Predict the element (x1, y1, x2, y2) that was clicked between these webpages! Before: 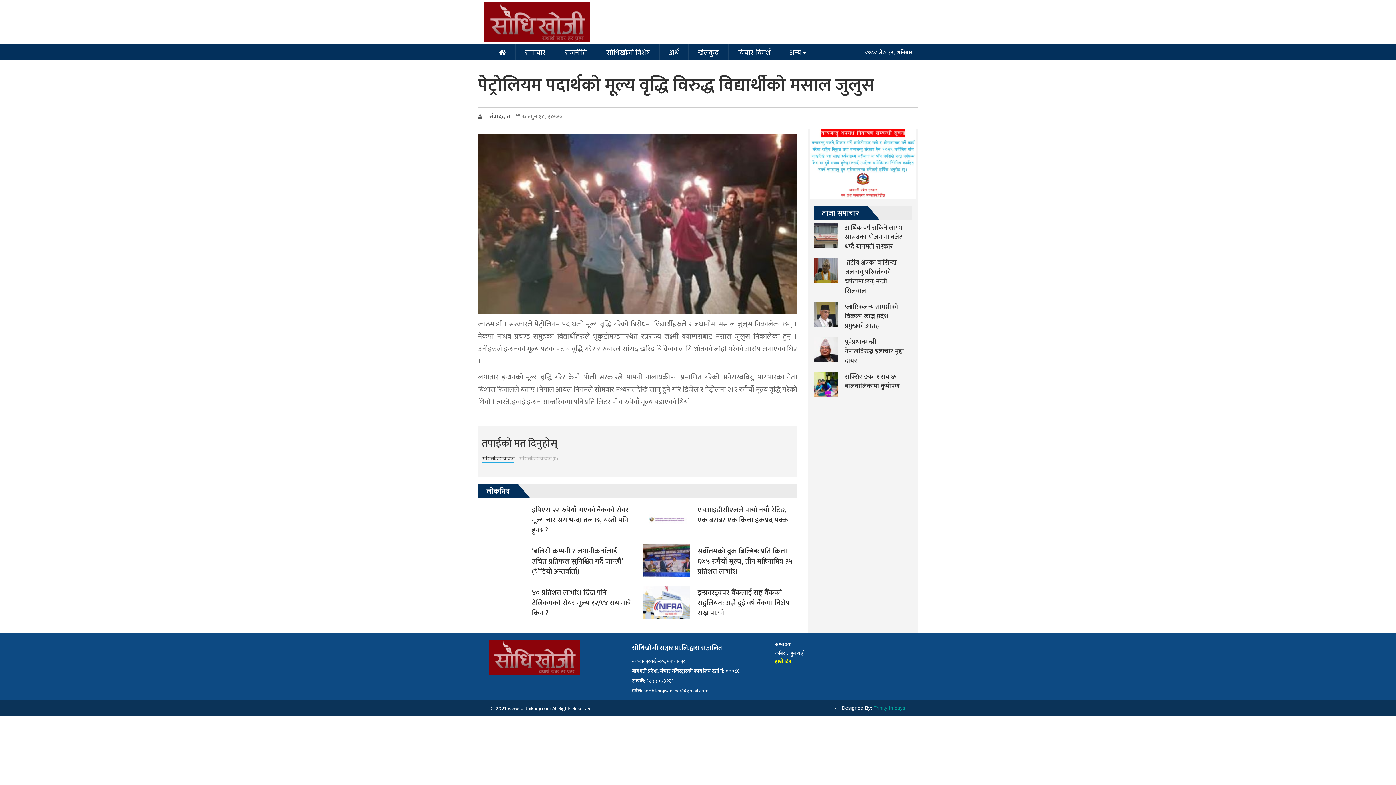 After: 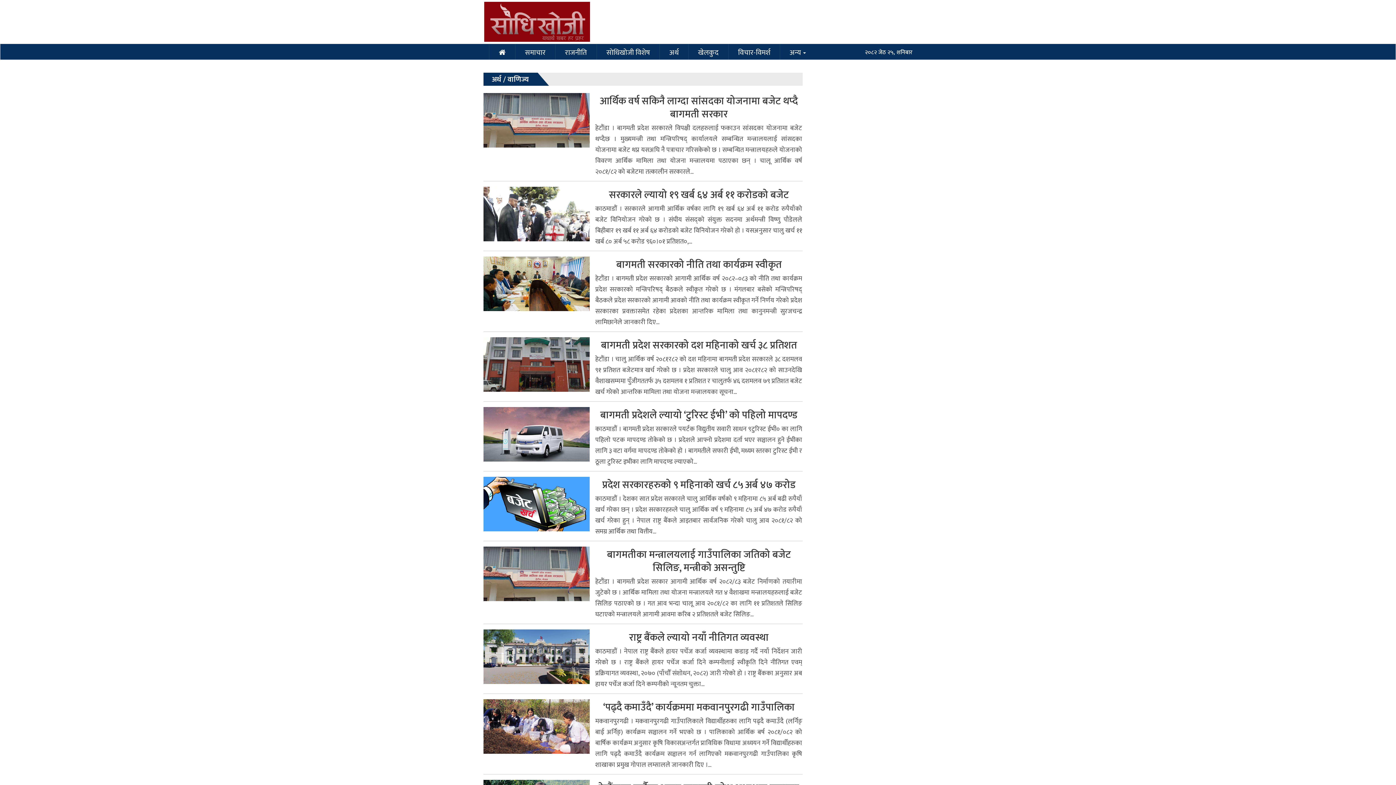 Action: label: अर्थ bbox: (665, 45, 682, 57)